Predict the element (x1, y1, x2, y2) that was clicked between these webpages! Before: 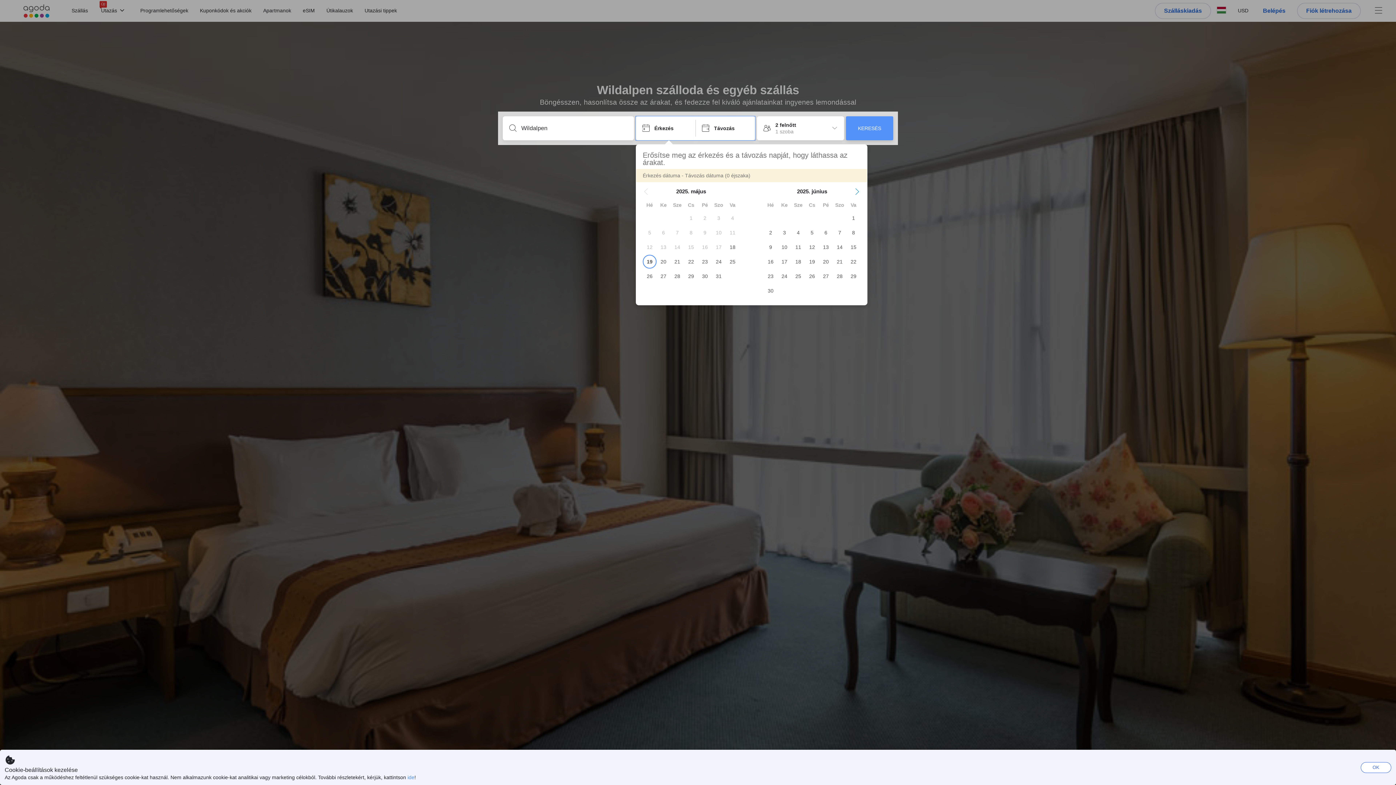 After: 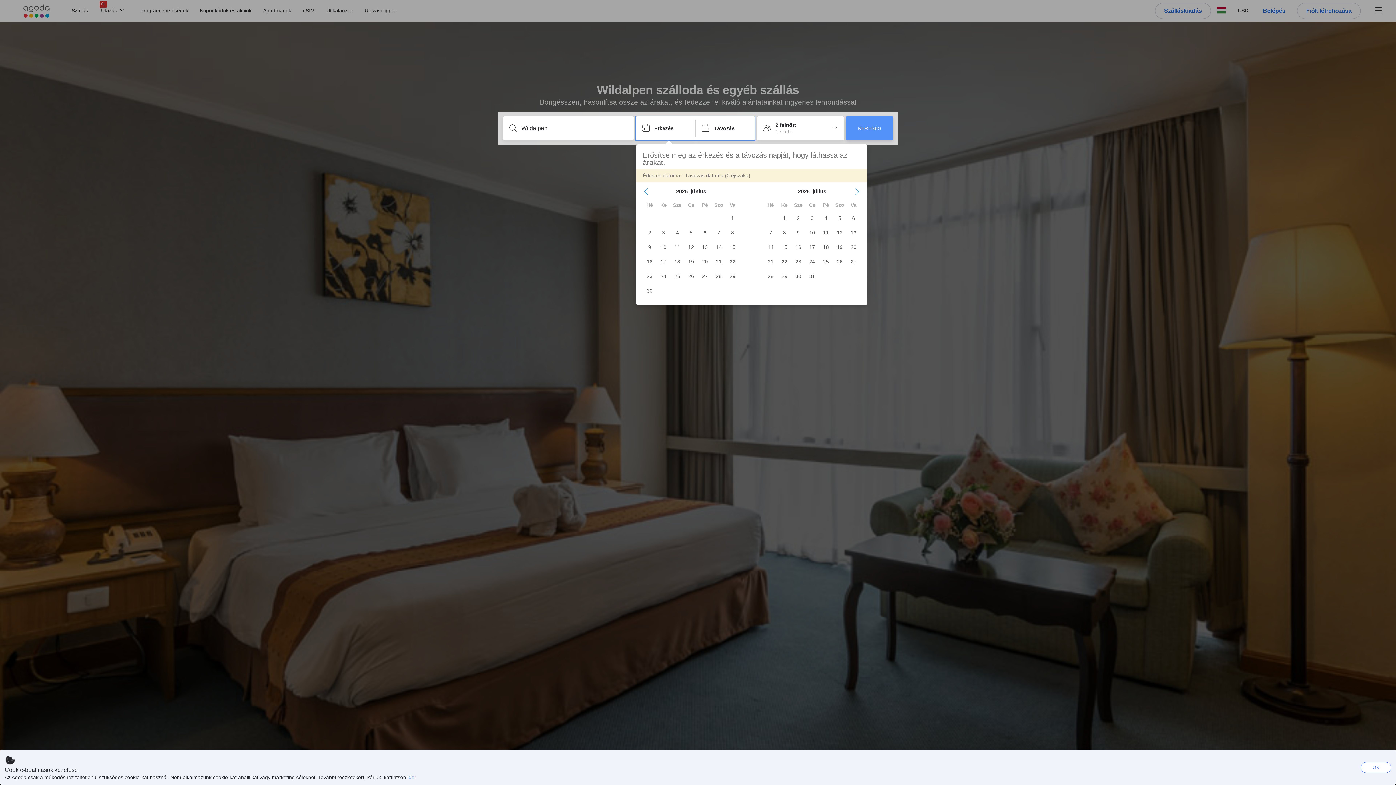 Action: bbox: (854, 188, 860, 194) label: Next Month